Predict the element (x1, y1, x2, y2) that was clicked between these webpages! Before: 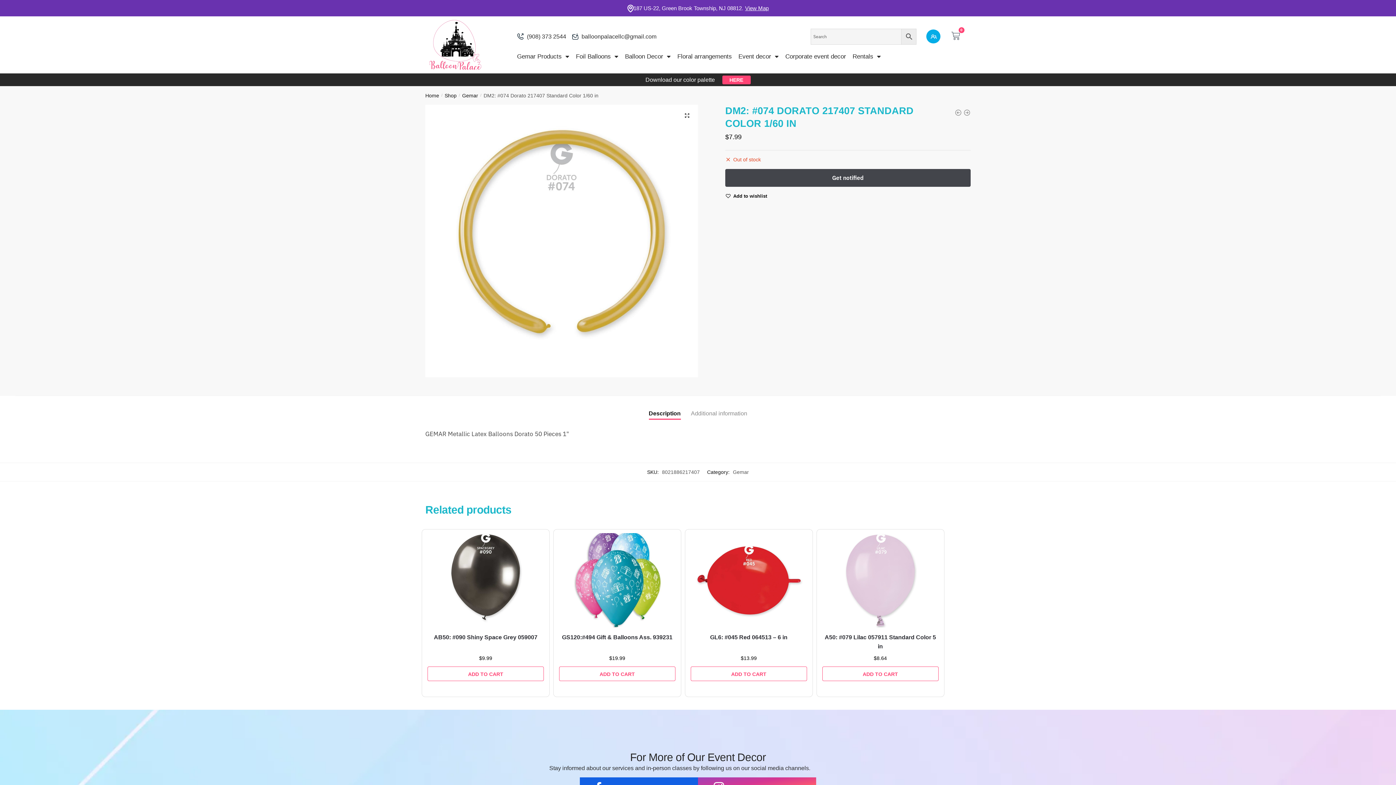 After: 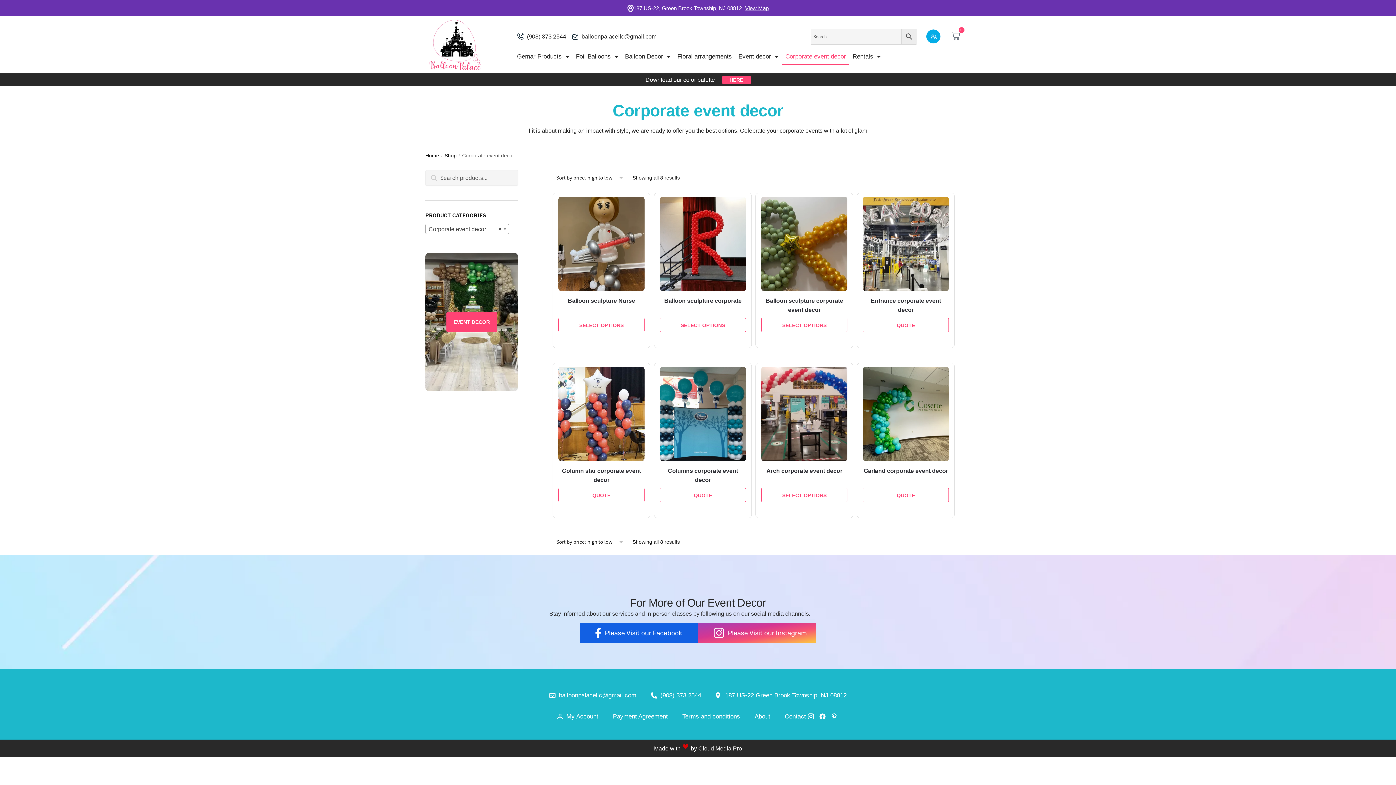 Action: bbox: (782, 48, 849, 64) label: Corporate event decor